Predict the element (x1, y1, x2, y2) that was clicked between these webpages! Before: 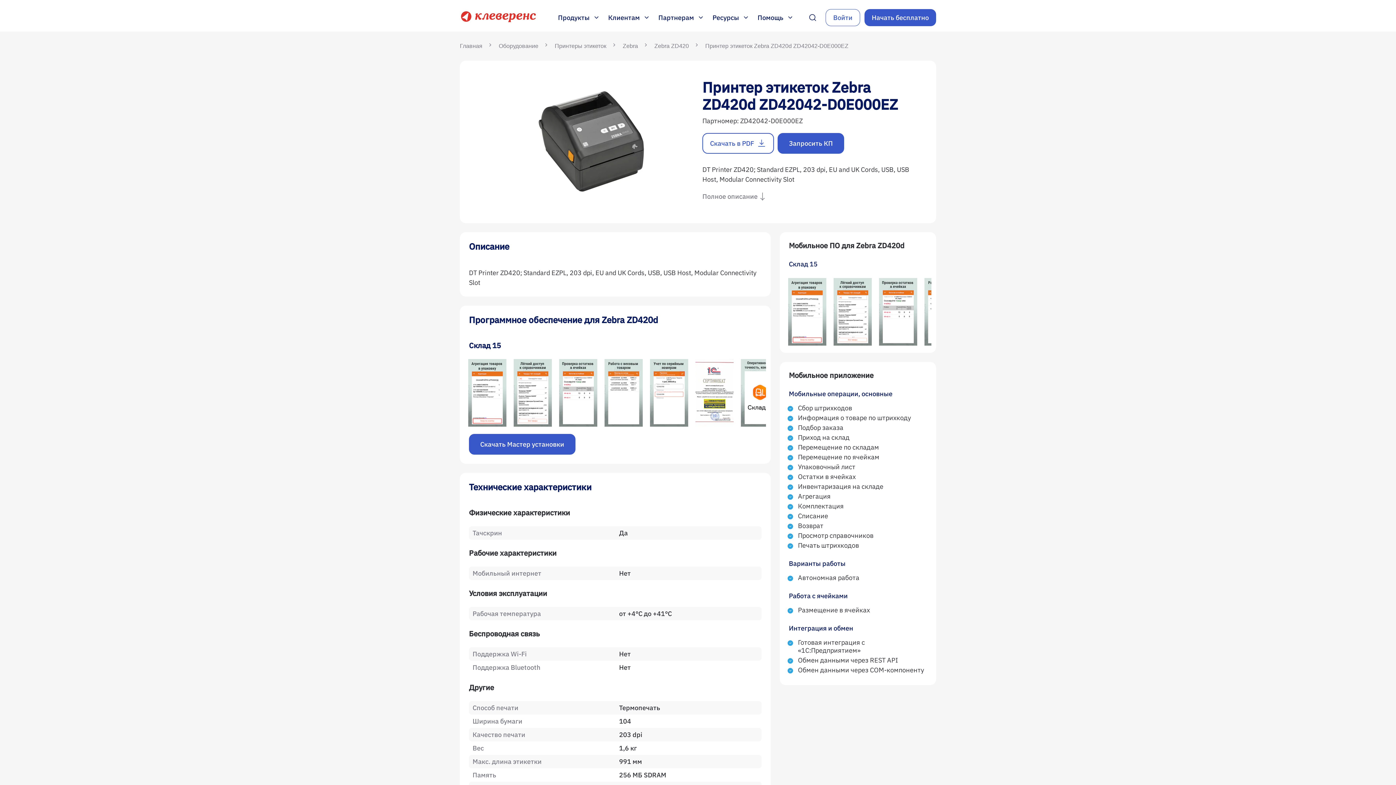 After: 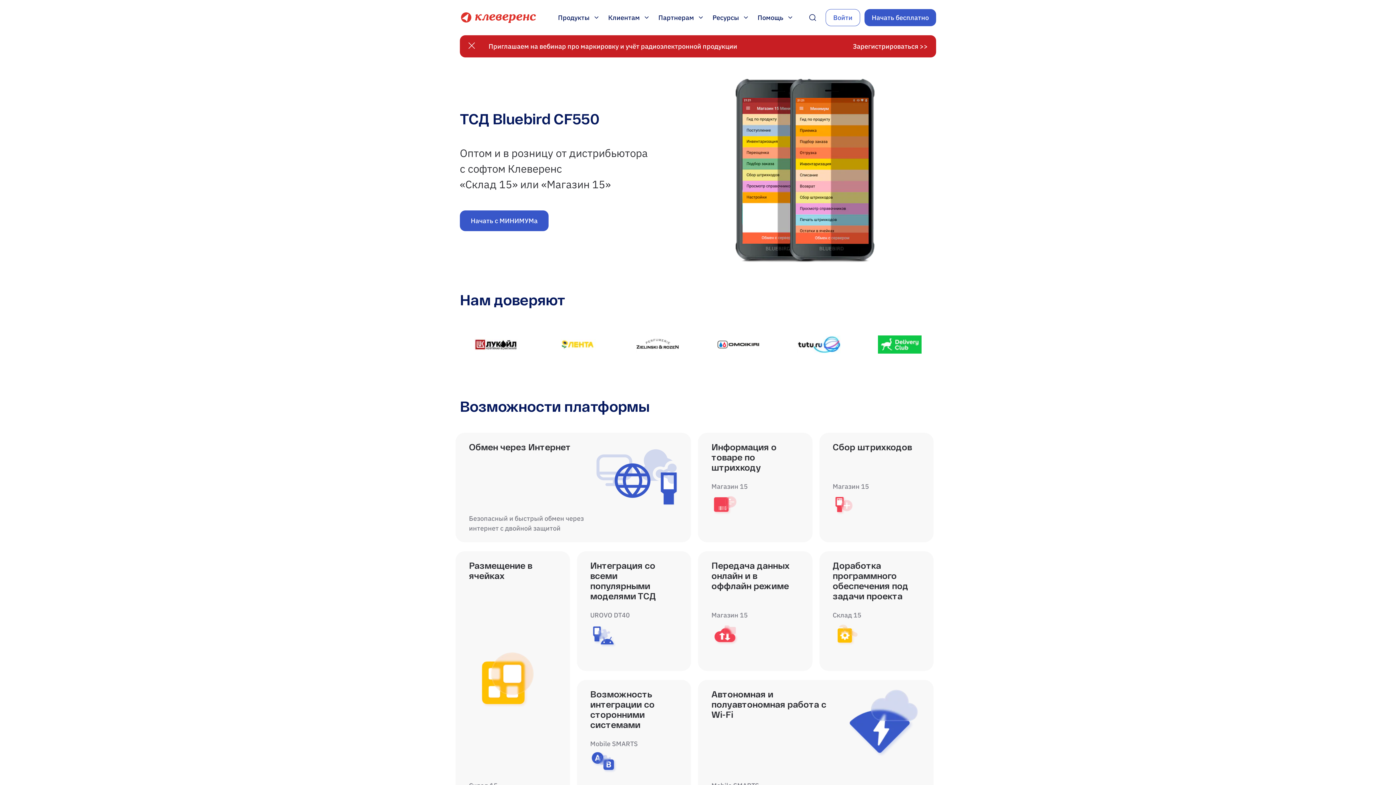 Action: bbox: (460, 42, 482, 49) label: Главная